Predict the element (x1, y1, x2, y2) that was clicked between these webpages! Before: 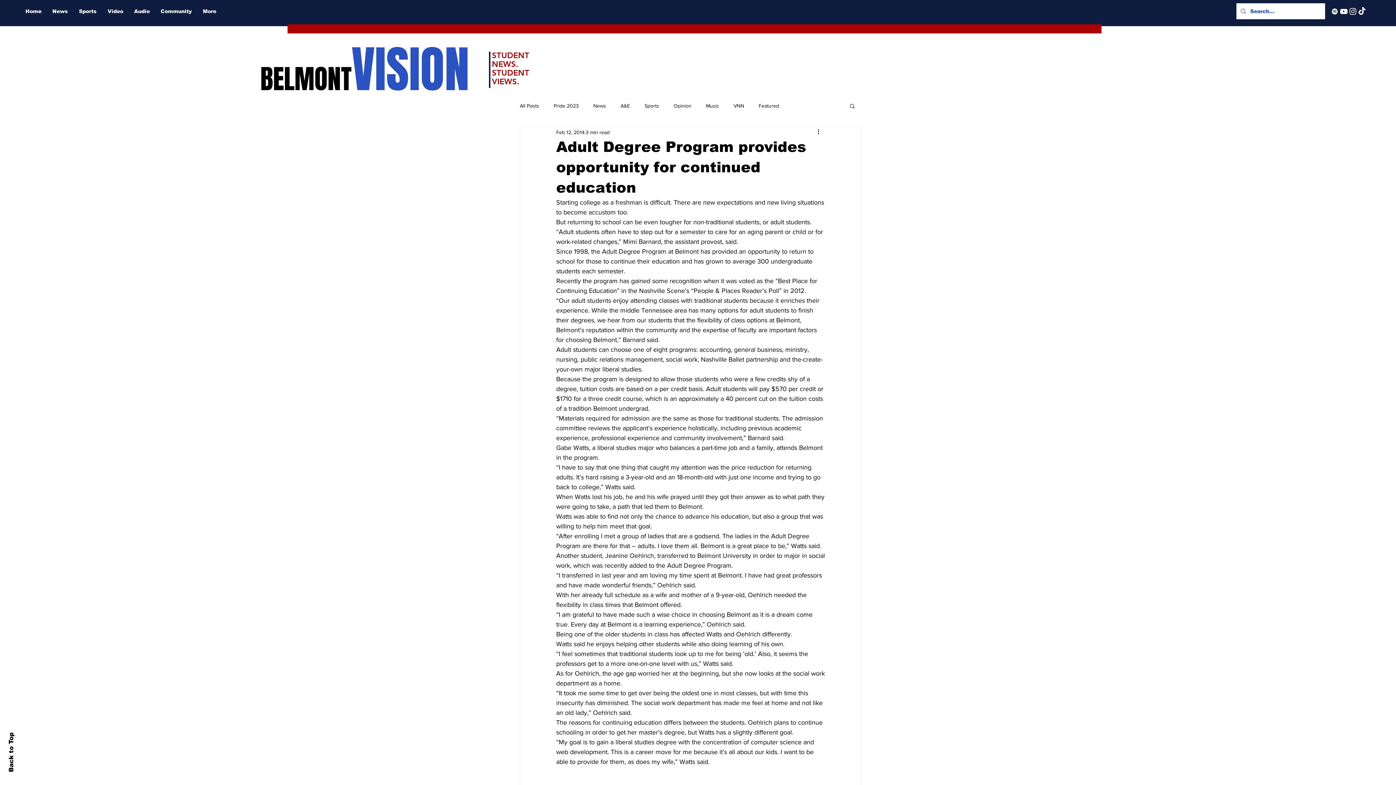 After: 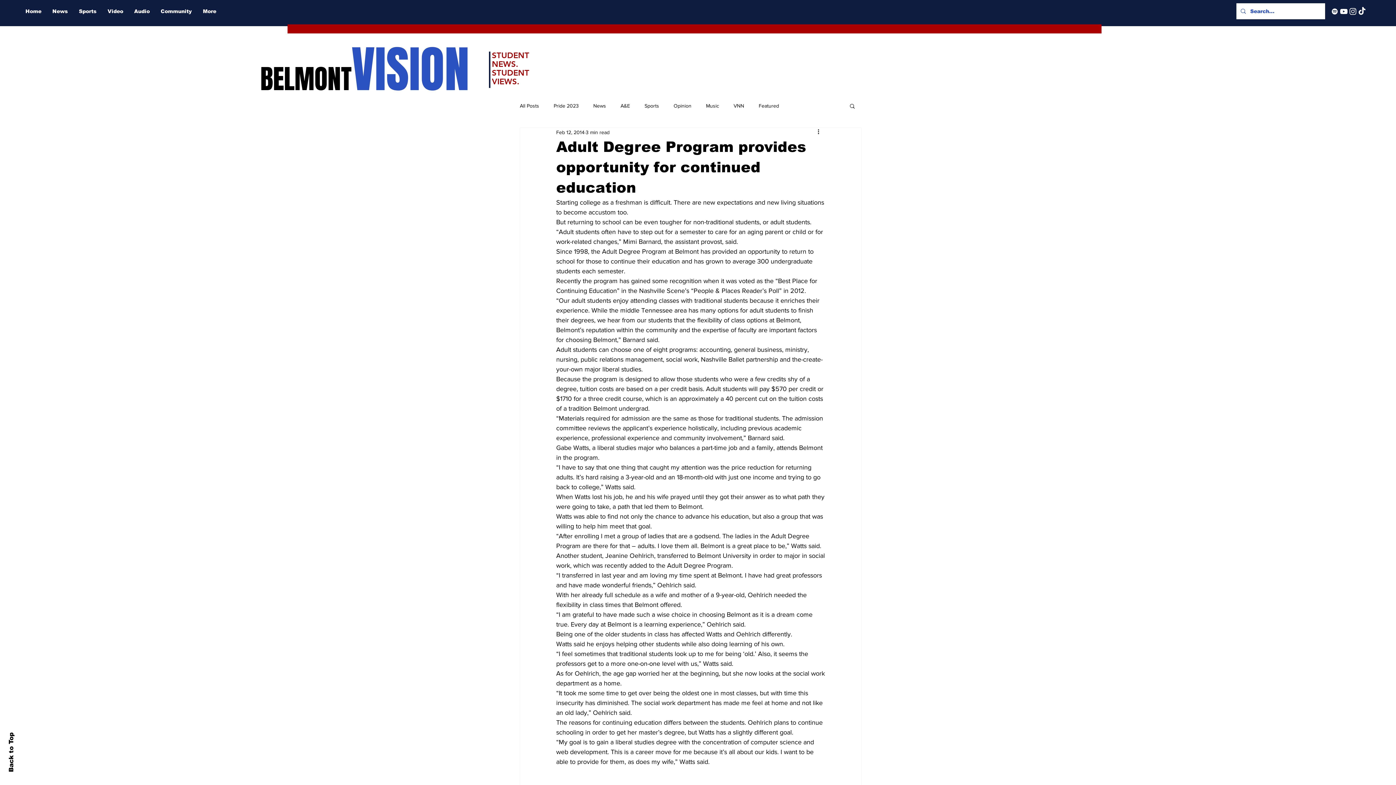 Action: bbox: (1330, 6, 1339, 16) label: Spotify